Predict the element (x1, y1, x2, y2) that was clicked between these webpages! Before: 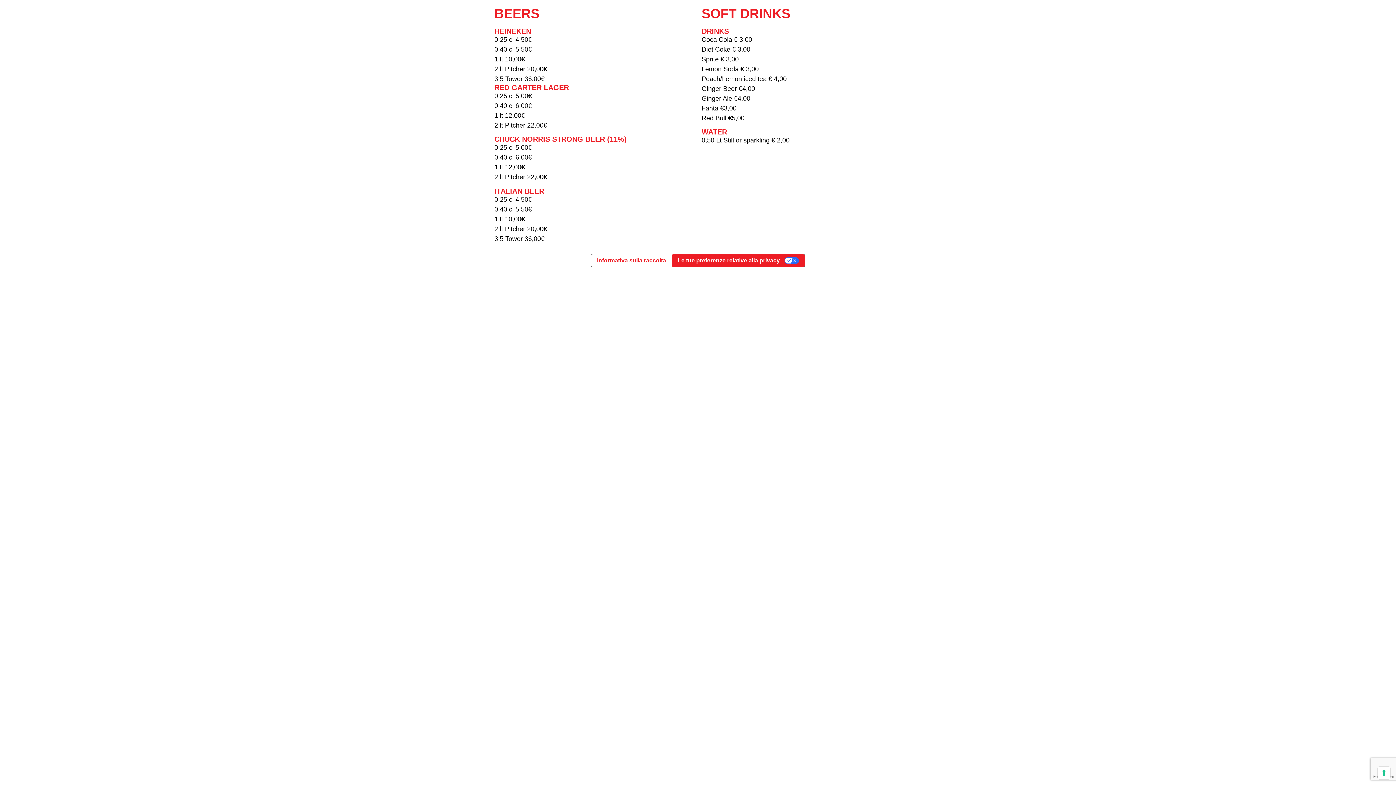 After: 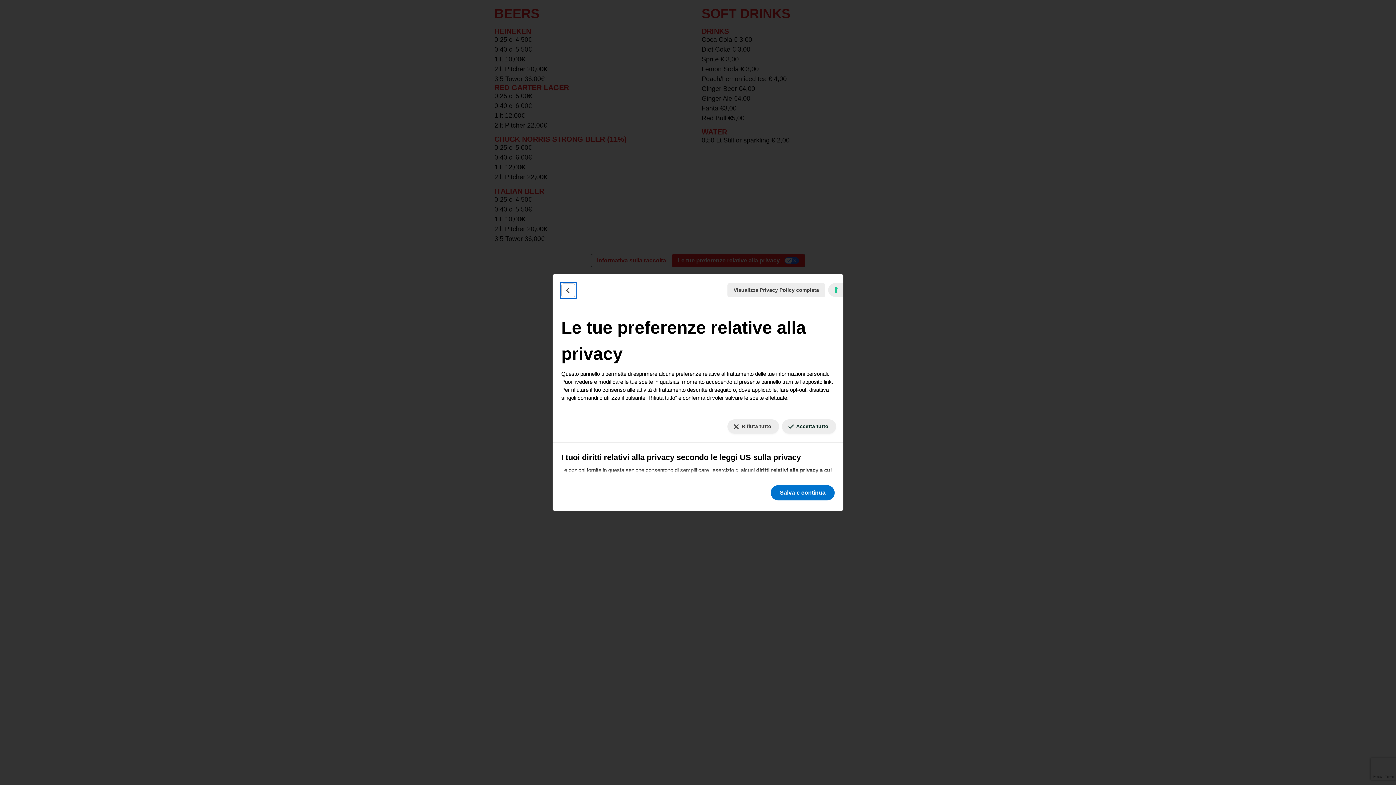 Action: bbox: (1378, 767, 1390, 779) label: Le tue preferenze relative al consenso per le tecnologie di tracciamento